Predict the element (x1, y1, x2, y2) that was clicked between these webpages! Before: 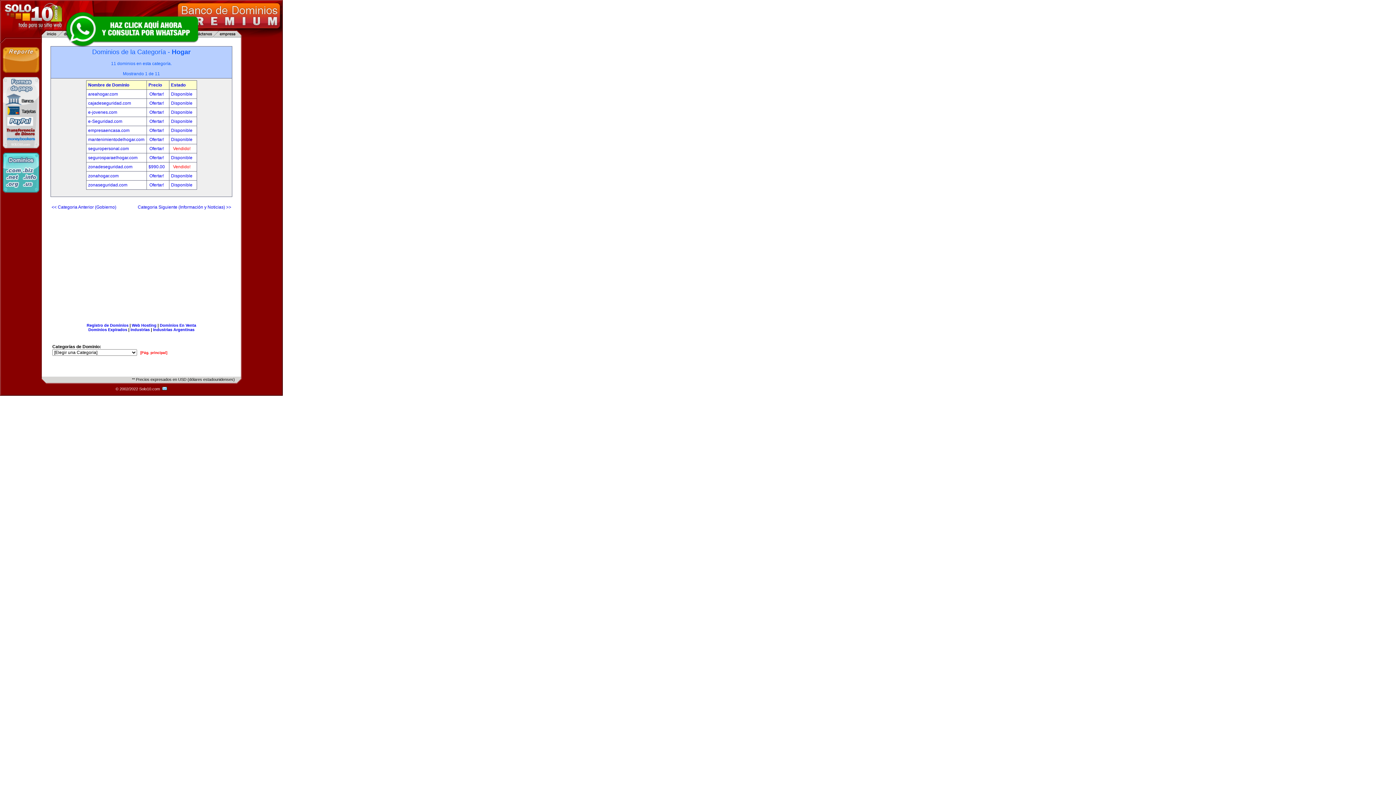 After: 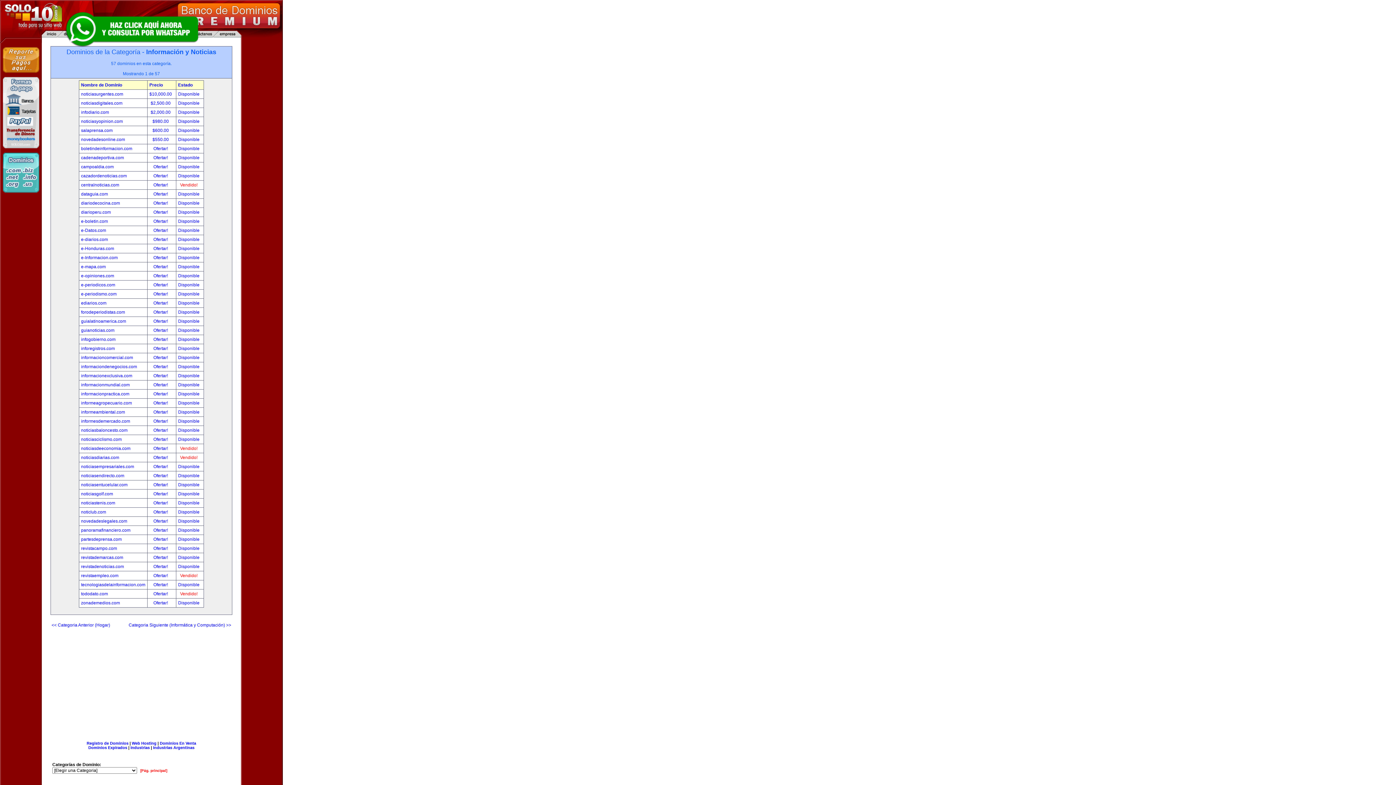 Action: bbox: (137, 204, 231, 209) label: Categoria Siguiente (Información y Noticias) >>